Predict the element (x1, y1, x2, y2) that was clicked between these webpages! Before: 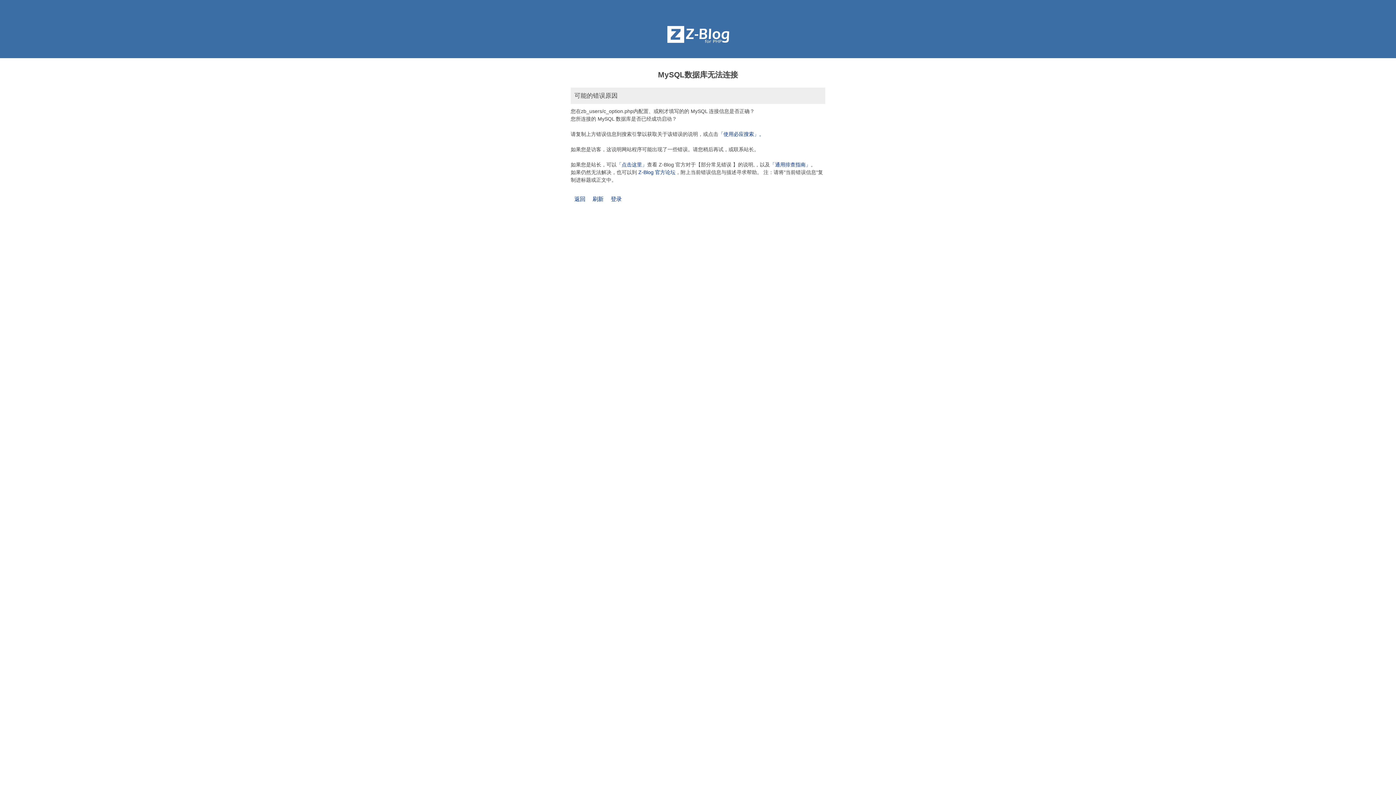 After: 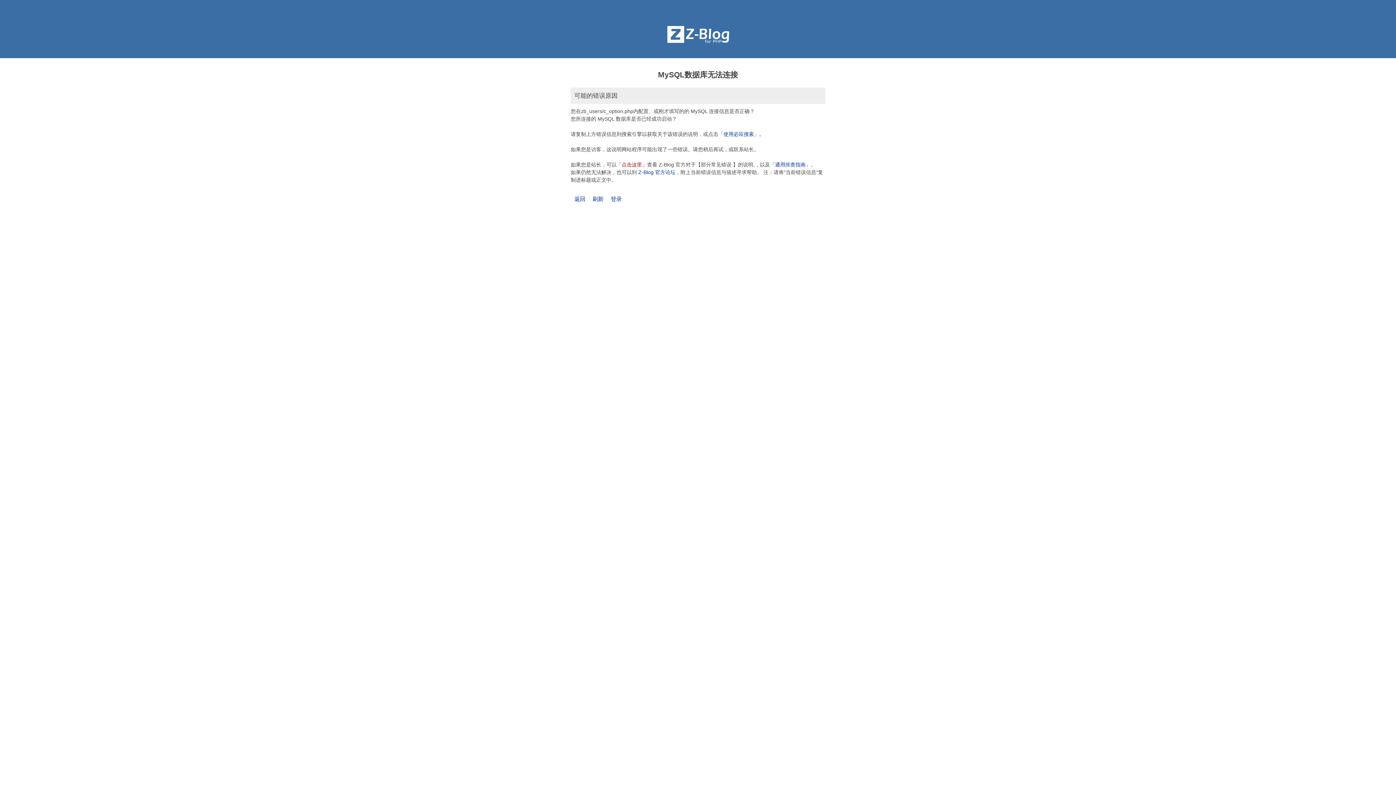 Action: bbox: (616, 161, 647, 167) label: 「点击这里」